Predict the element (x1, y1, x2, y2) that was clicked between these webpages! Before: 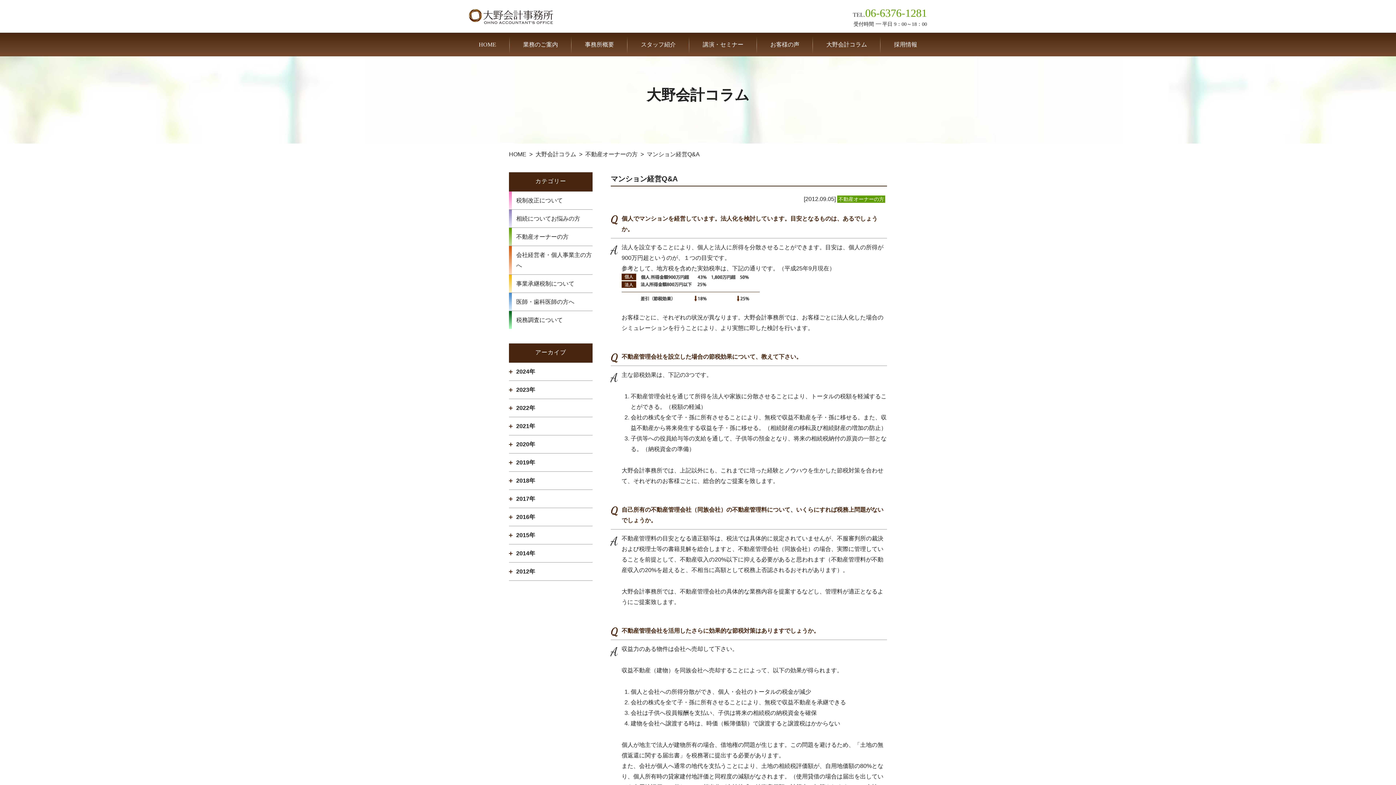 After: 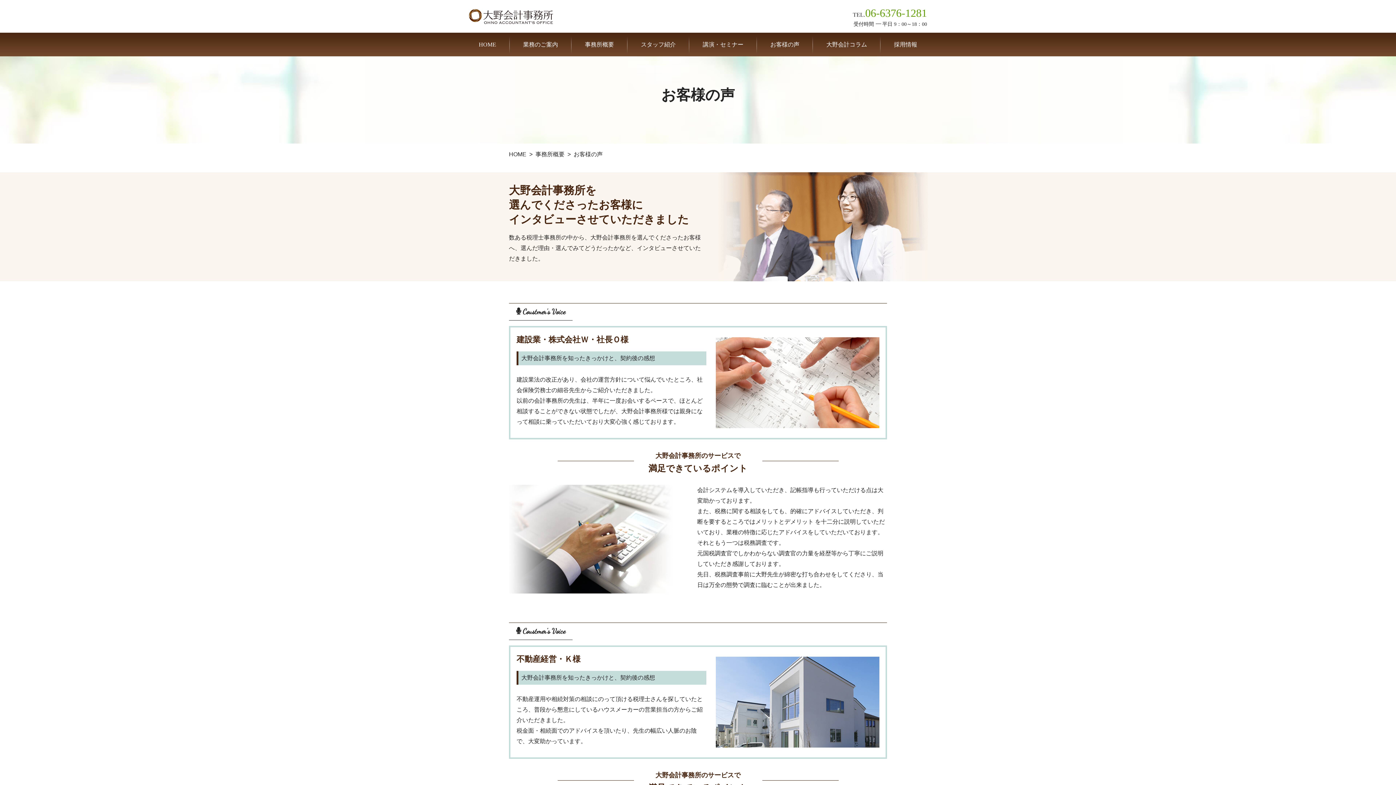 Action: bbox: (757, 32, 813, 56) label: お客様の声